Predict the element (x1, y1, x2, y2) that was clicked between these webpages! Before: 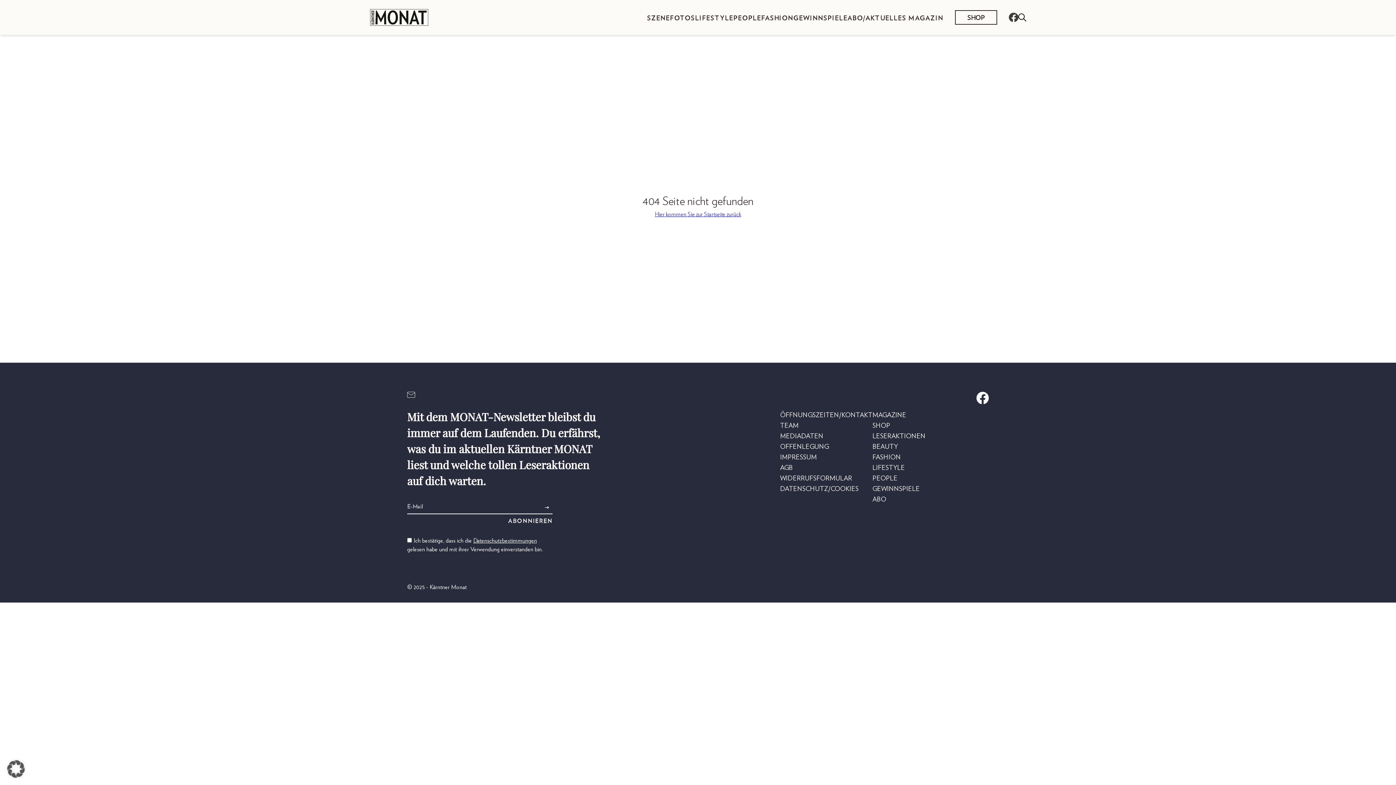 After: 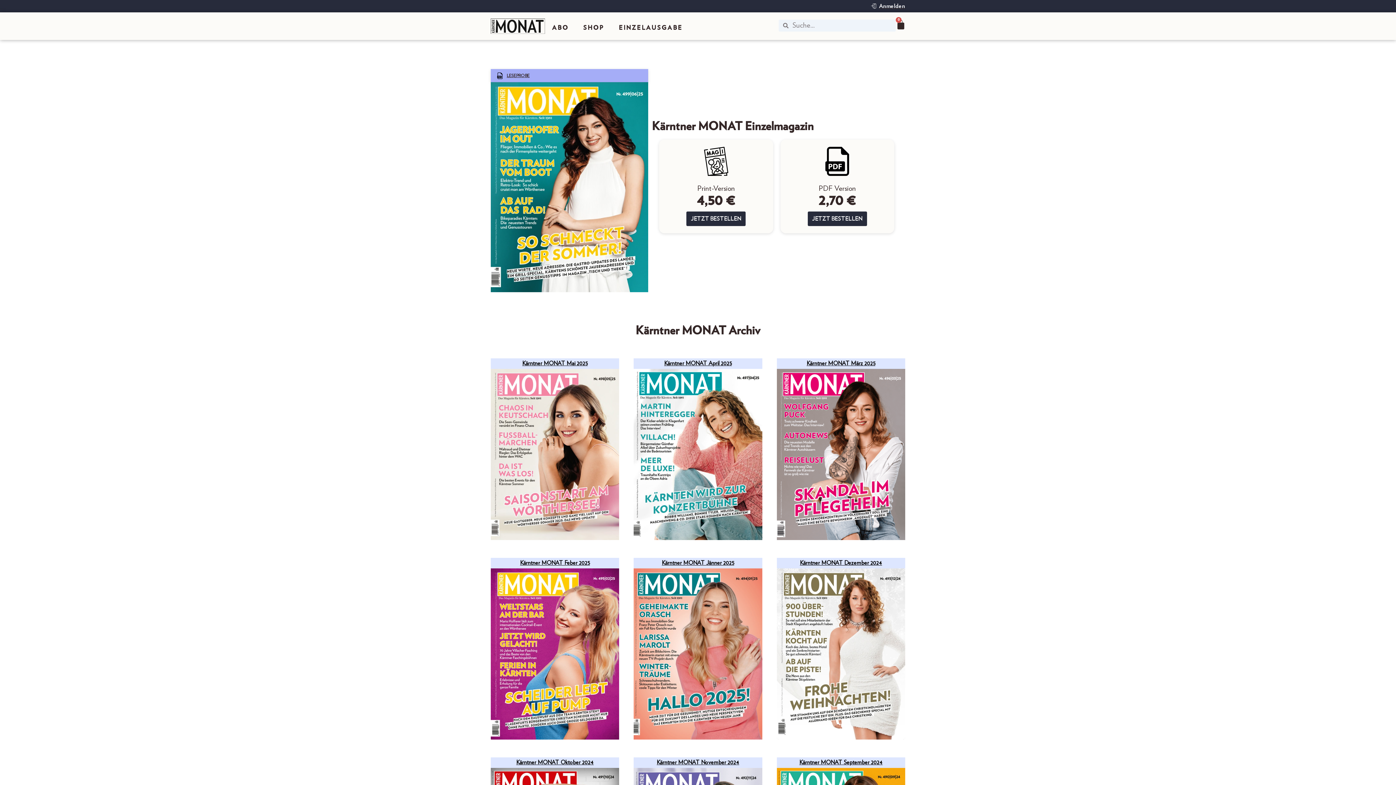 Action: label: MAGAZINE bbox: (872, 409, 906, 420)